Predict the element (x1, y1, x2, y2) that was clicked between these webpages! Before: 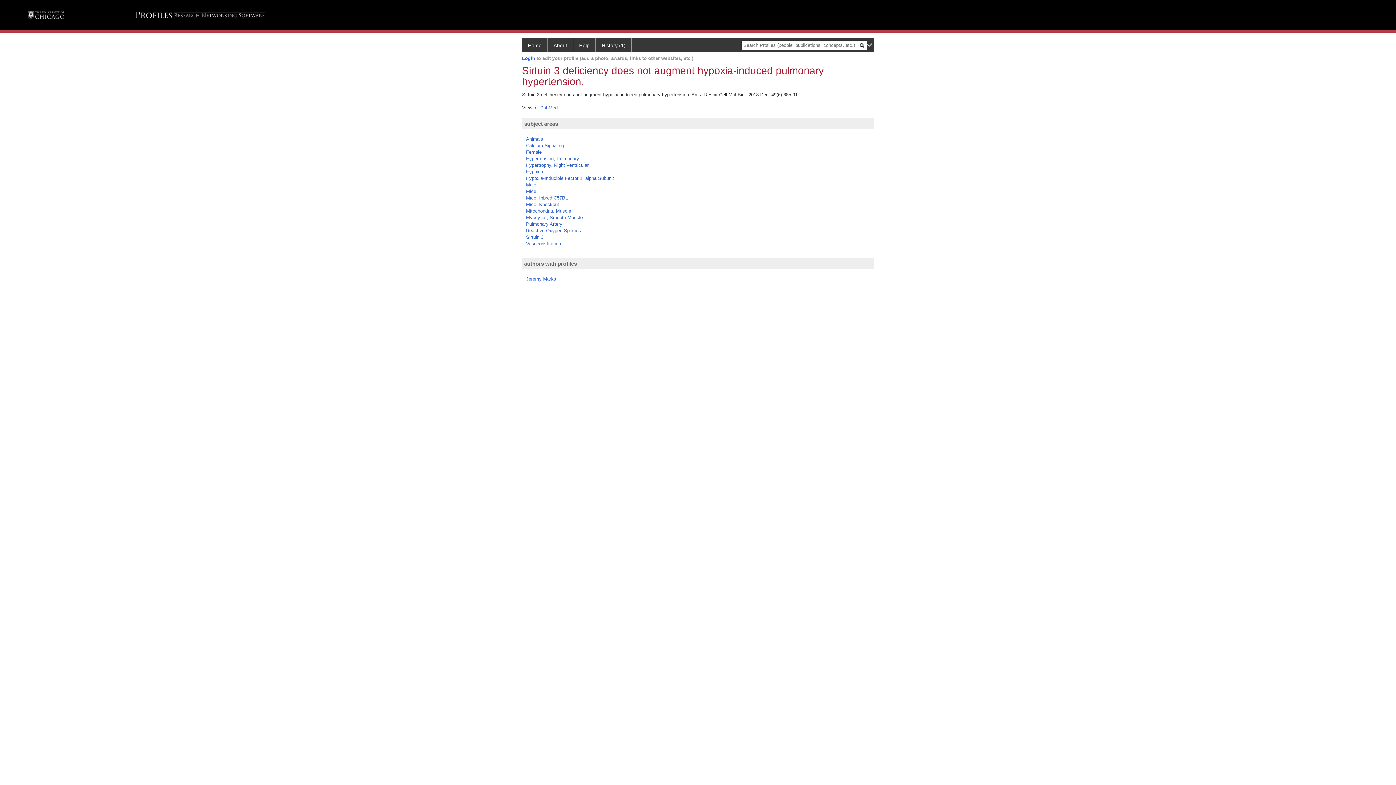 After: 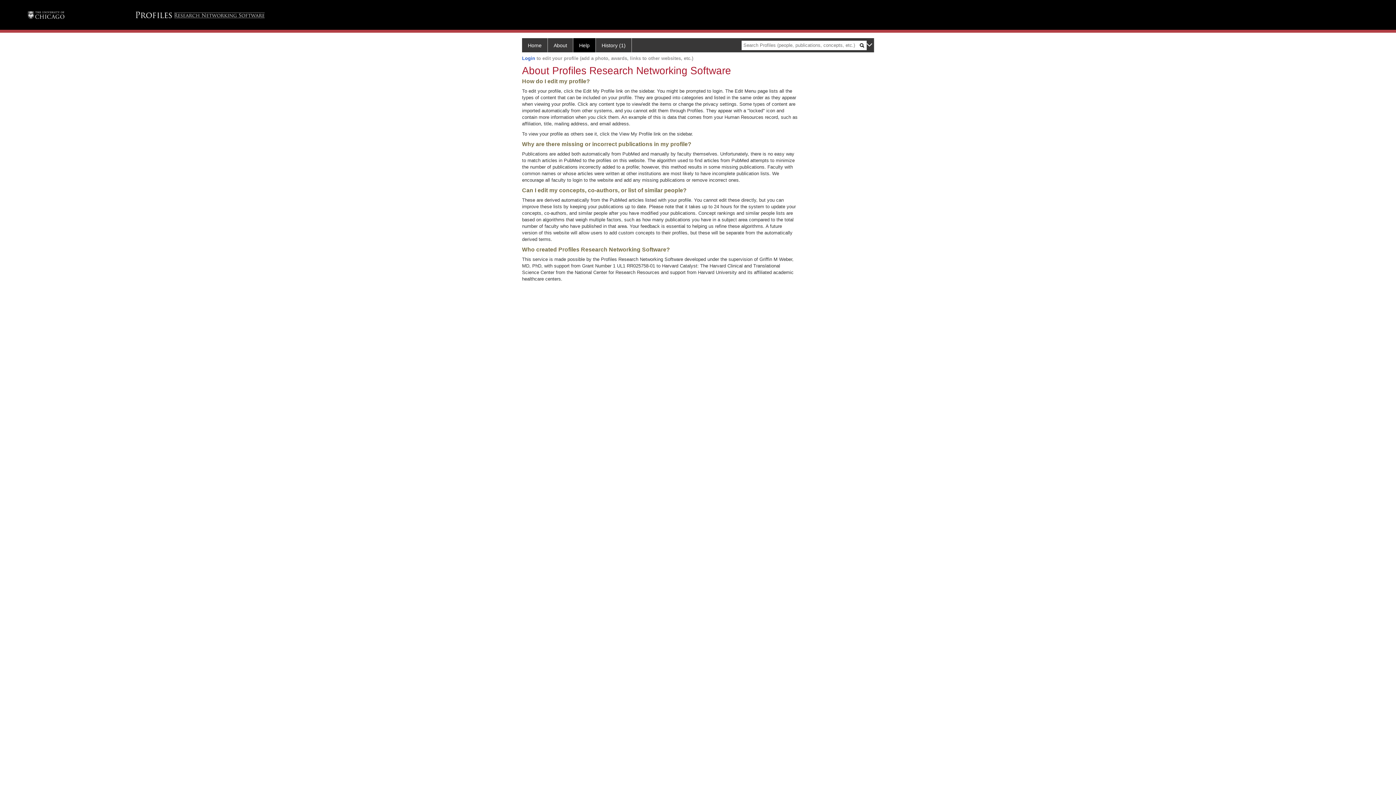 Action: label: Help bbox: (573, 38, 596, 52)